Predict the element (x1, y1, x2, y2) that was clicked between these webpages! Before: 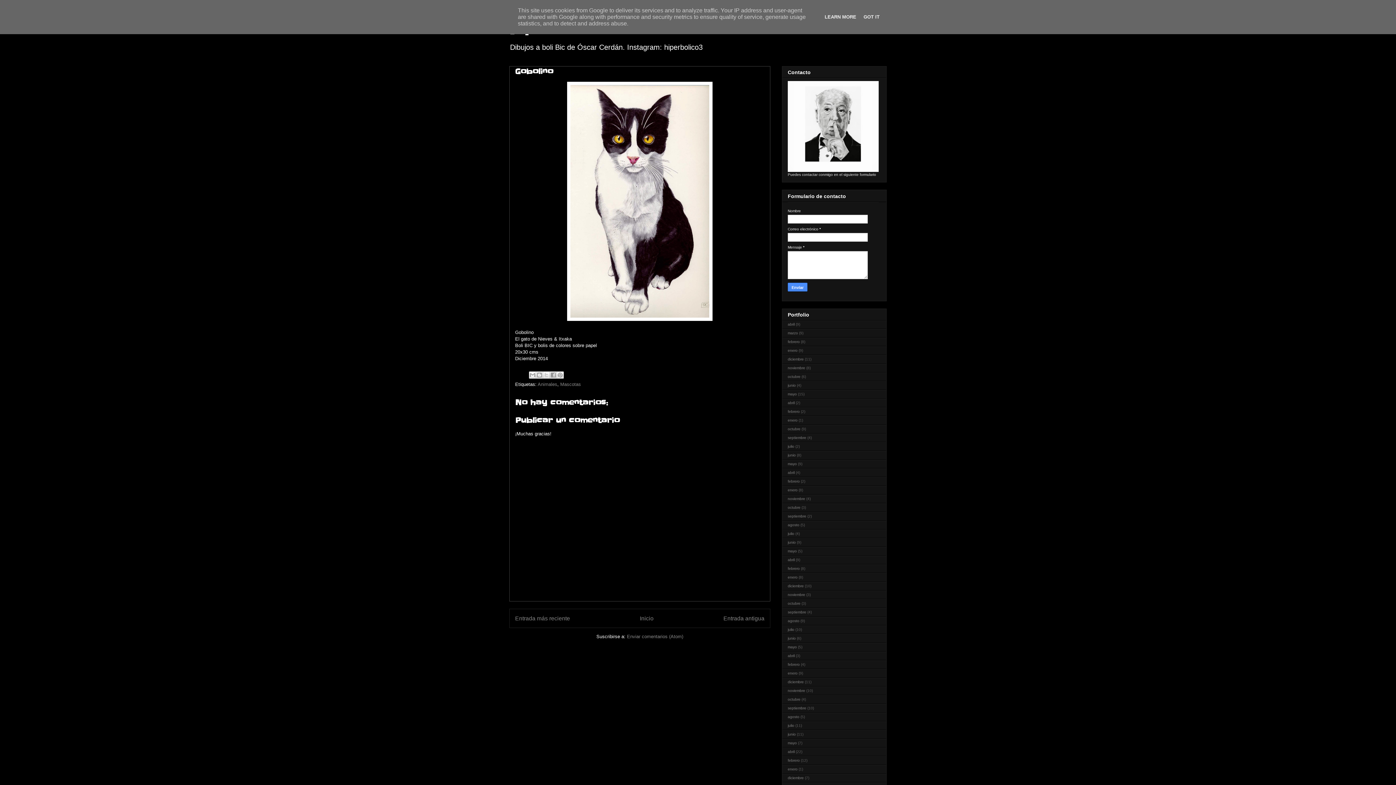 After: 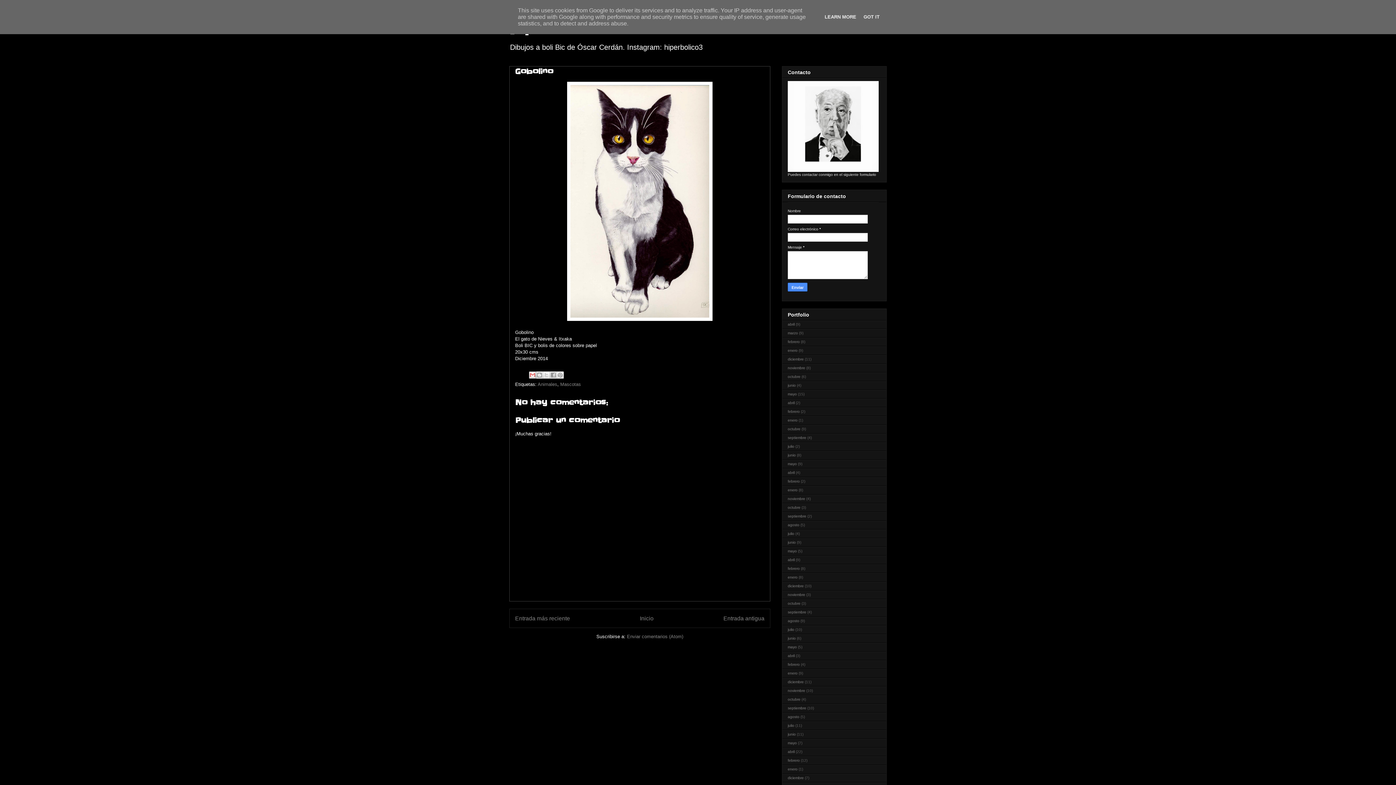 Action: label: Enviar por correo electrónico bbox: (529, 371, 536, 378)